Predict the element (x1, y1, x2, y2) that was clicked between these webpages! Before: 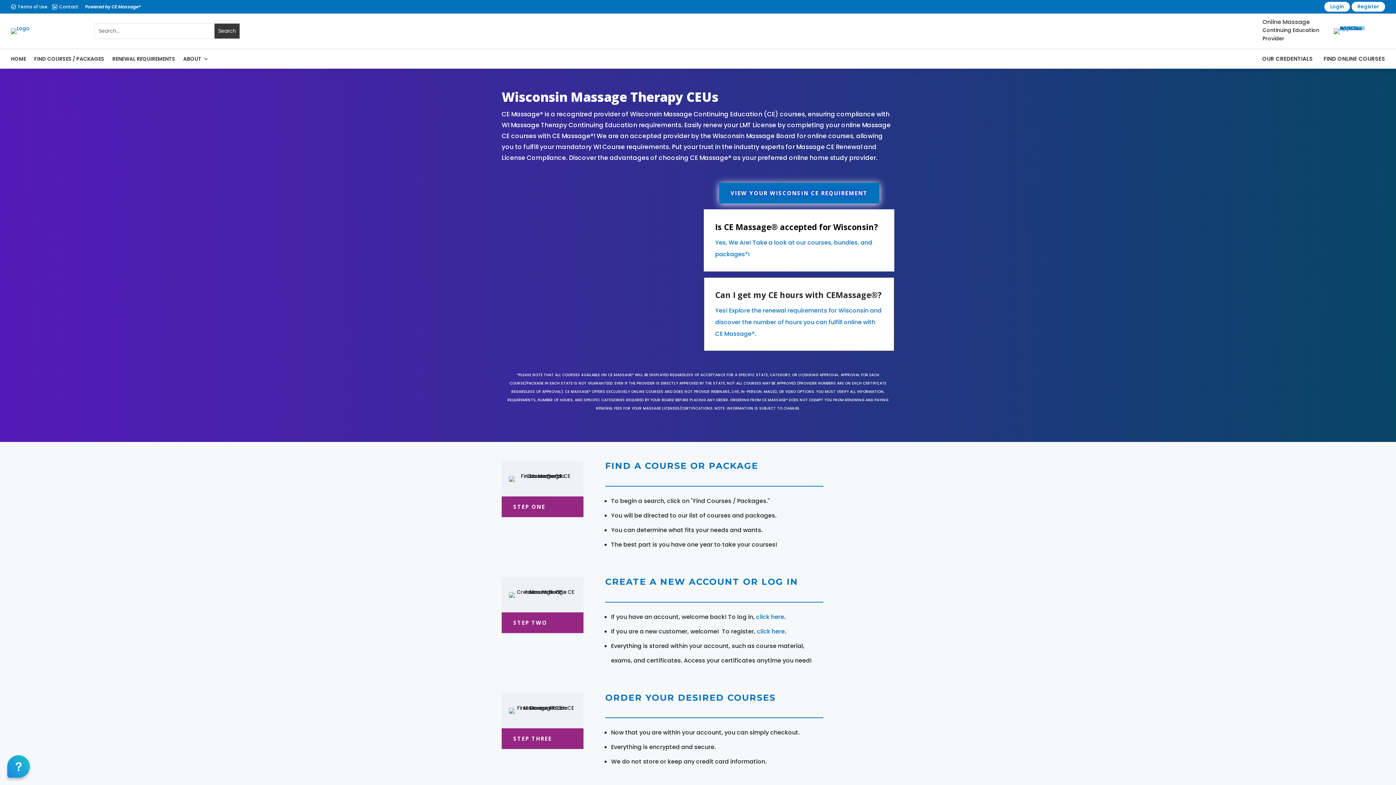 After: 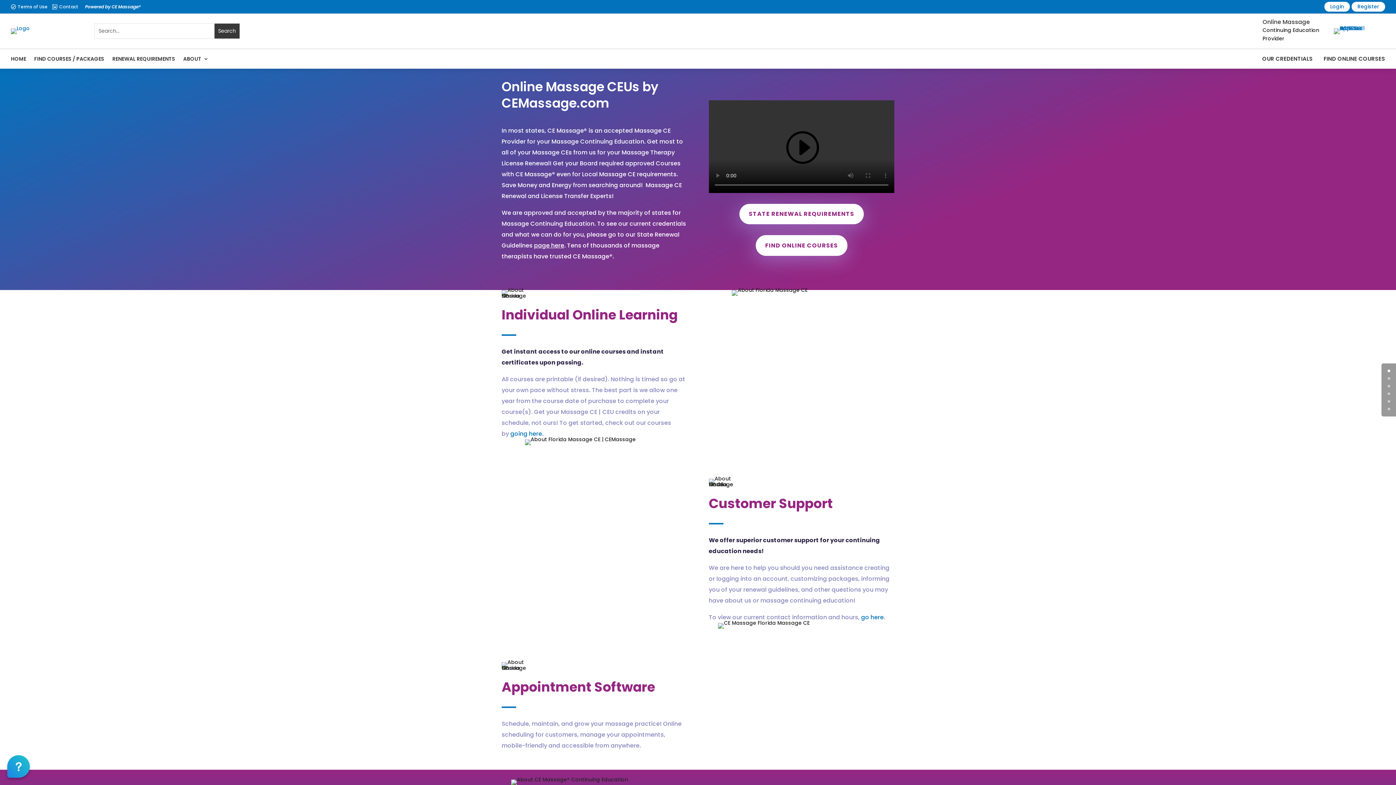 Action: bbox: (183, 49, 208, 68) label: ABOUT